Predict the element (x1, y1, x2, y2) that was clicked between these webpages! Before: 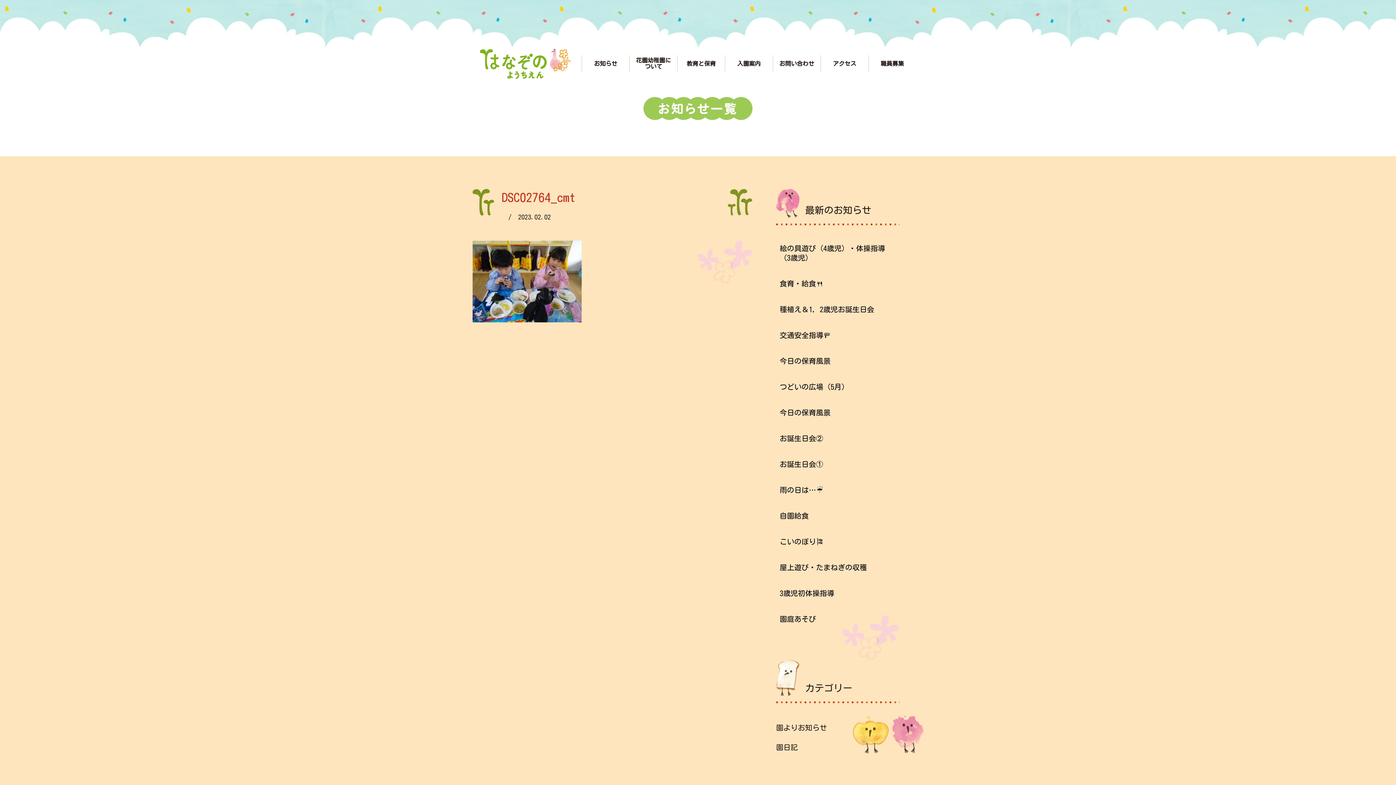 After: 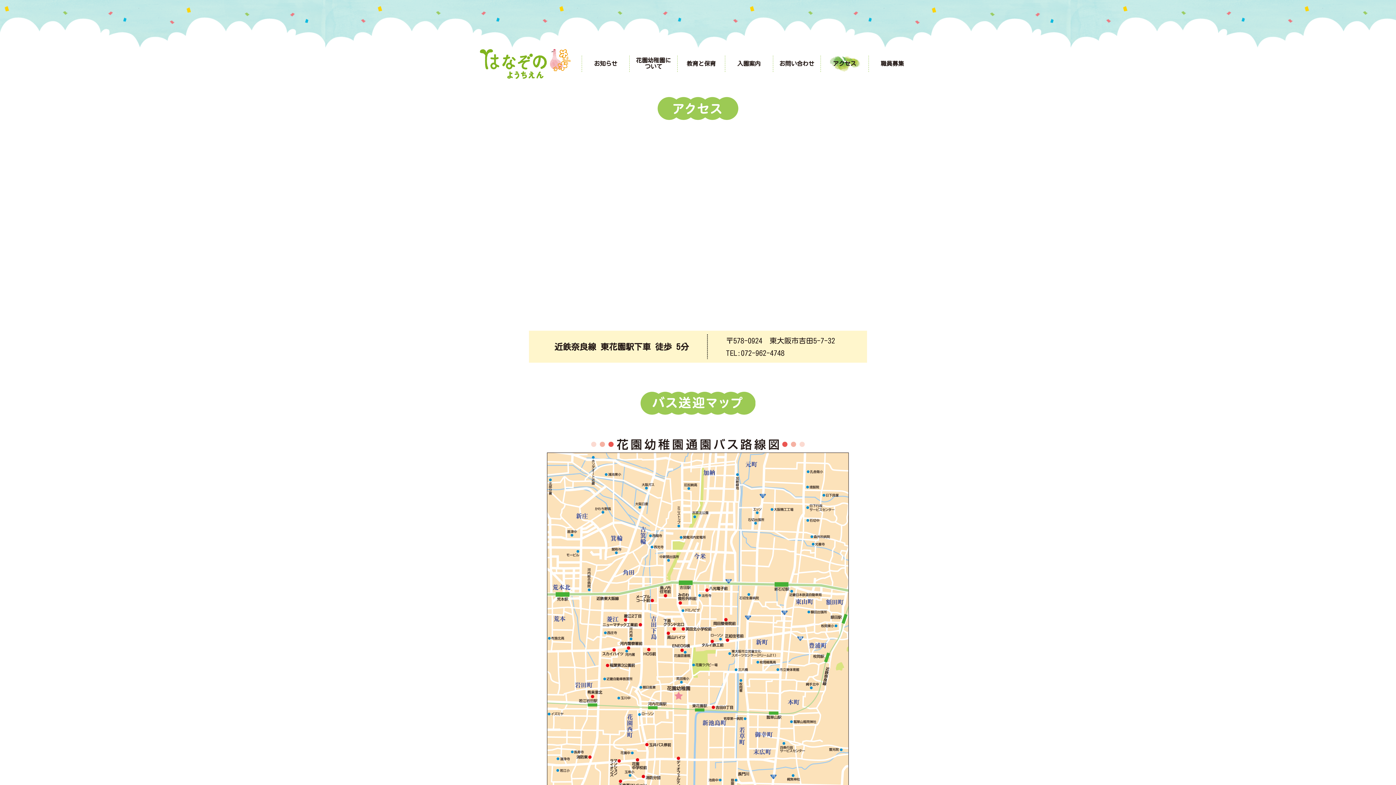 Action: bbox: (821, 55, 868, 72) label: アクセス